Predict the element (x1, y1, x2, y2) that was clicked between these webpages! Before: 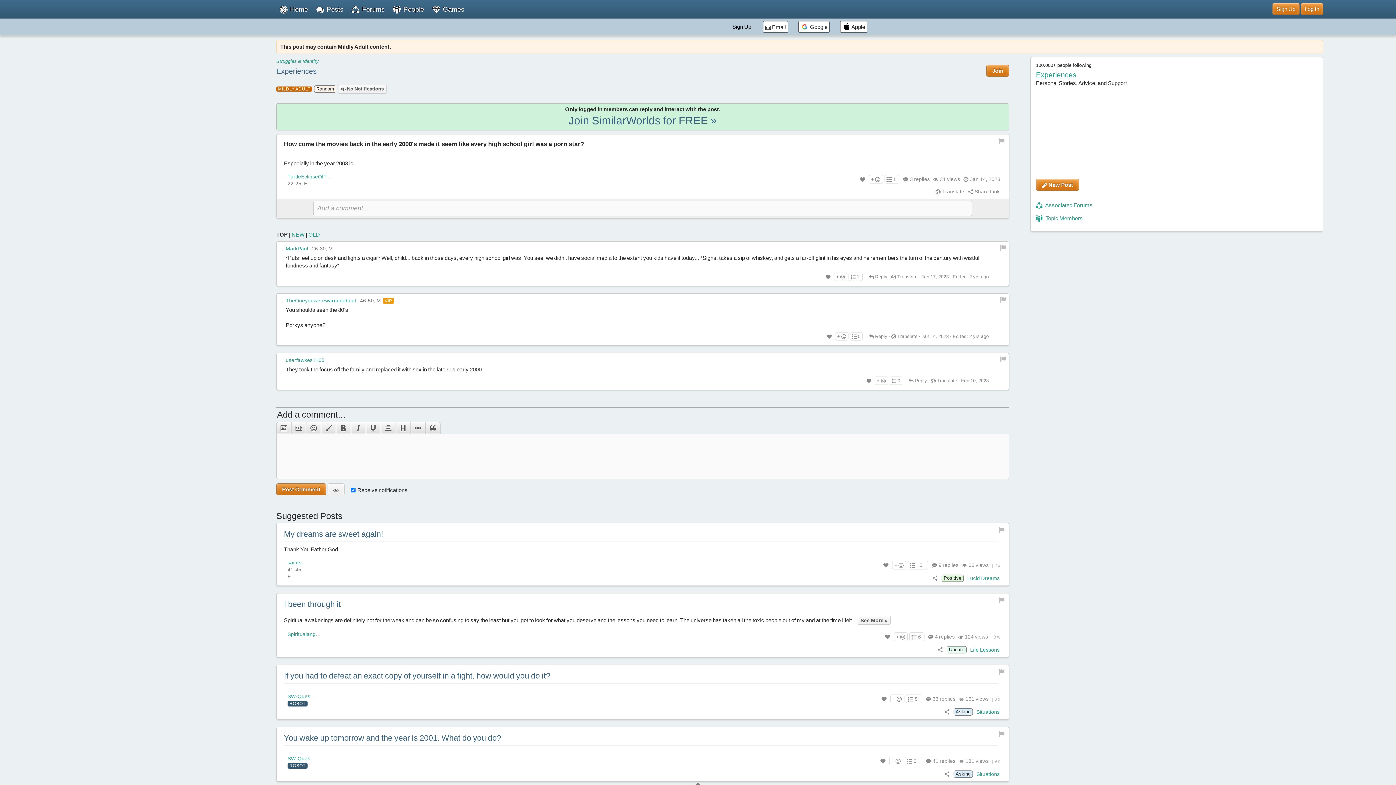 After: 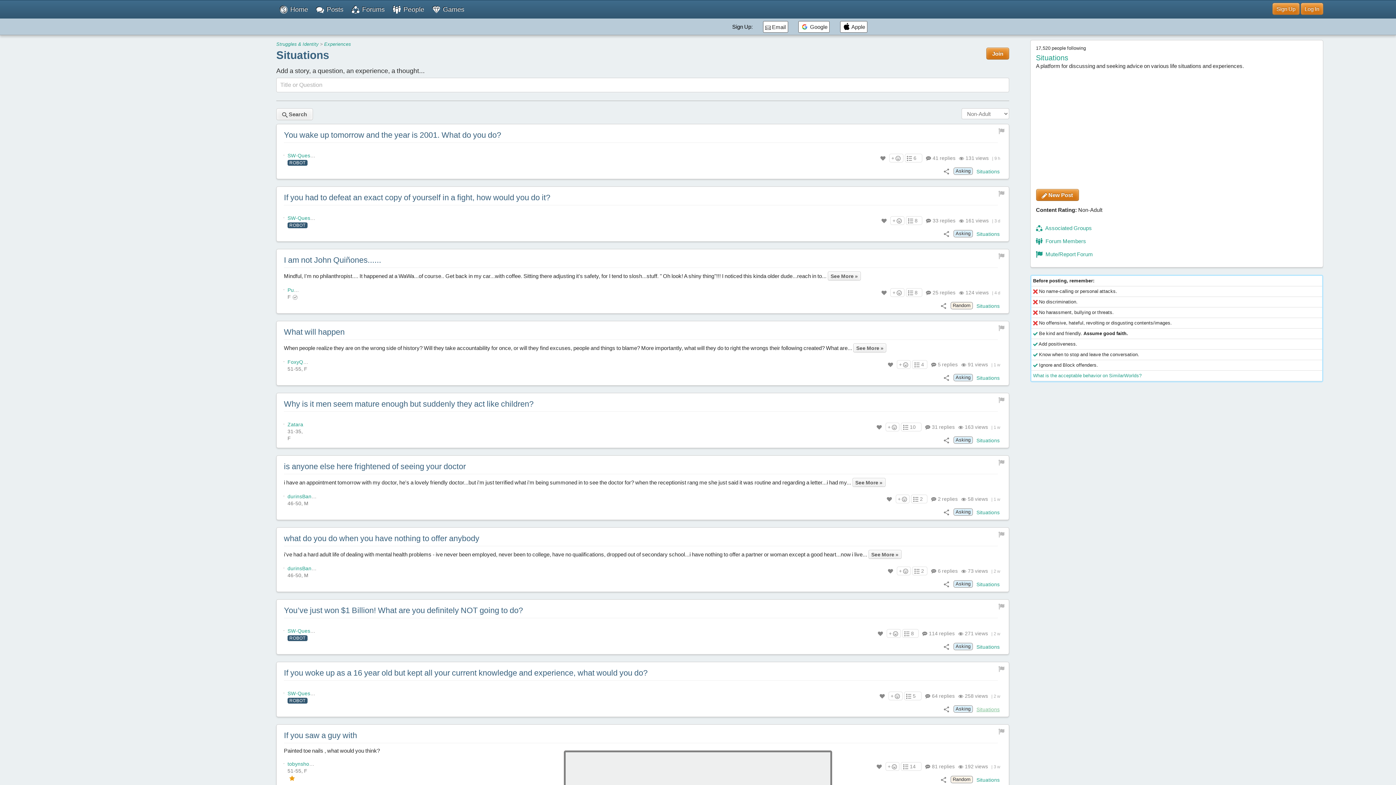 Action: bbox: (976, 709, 1000, 715) label: Situations